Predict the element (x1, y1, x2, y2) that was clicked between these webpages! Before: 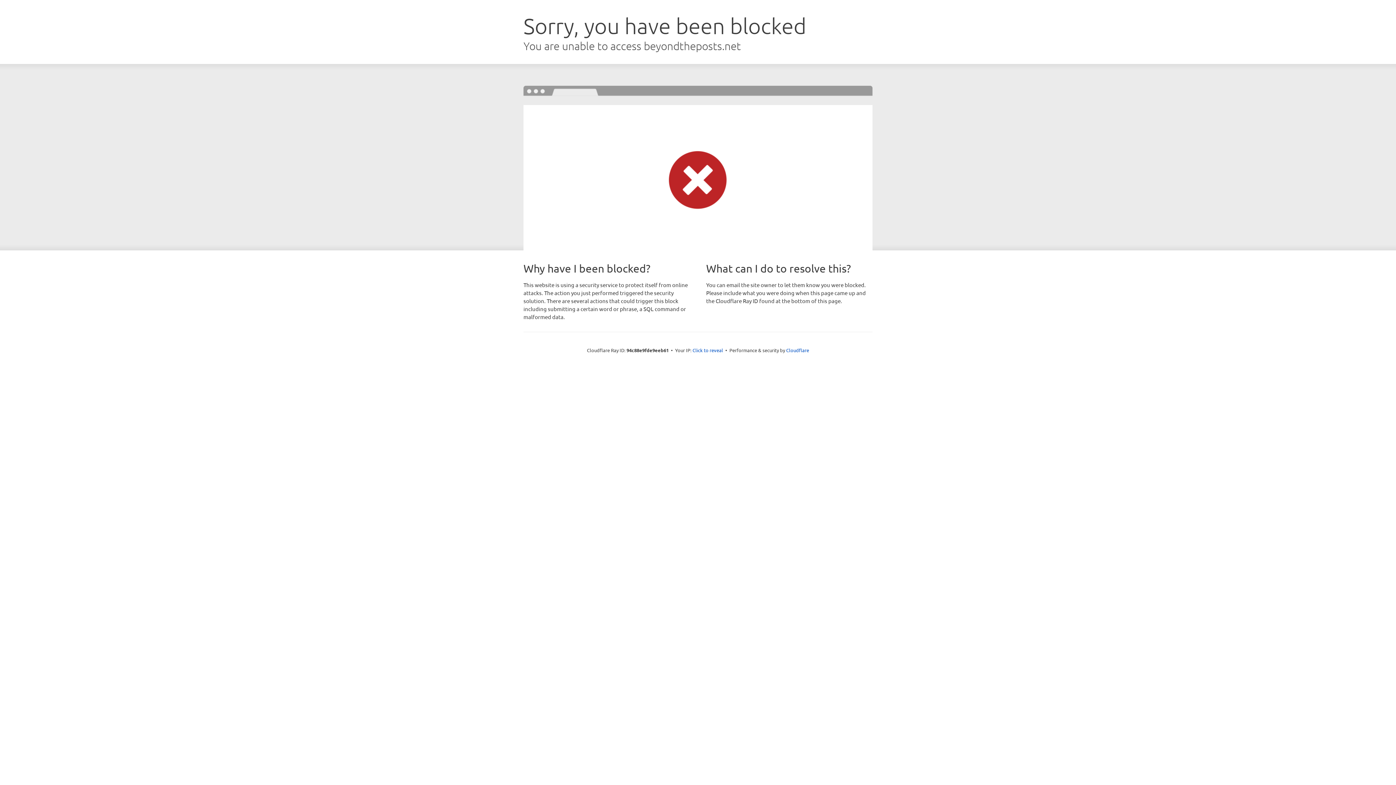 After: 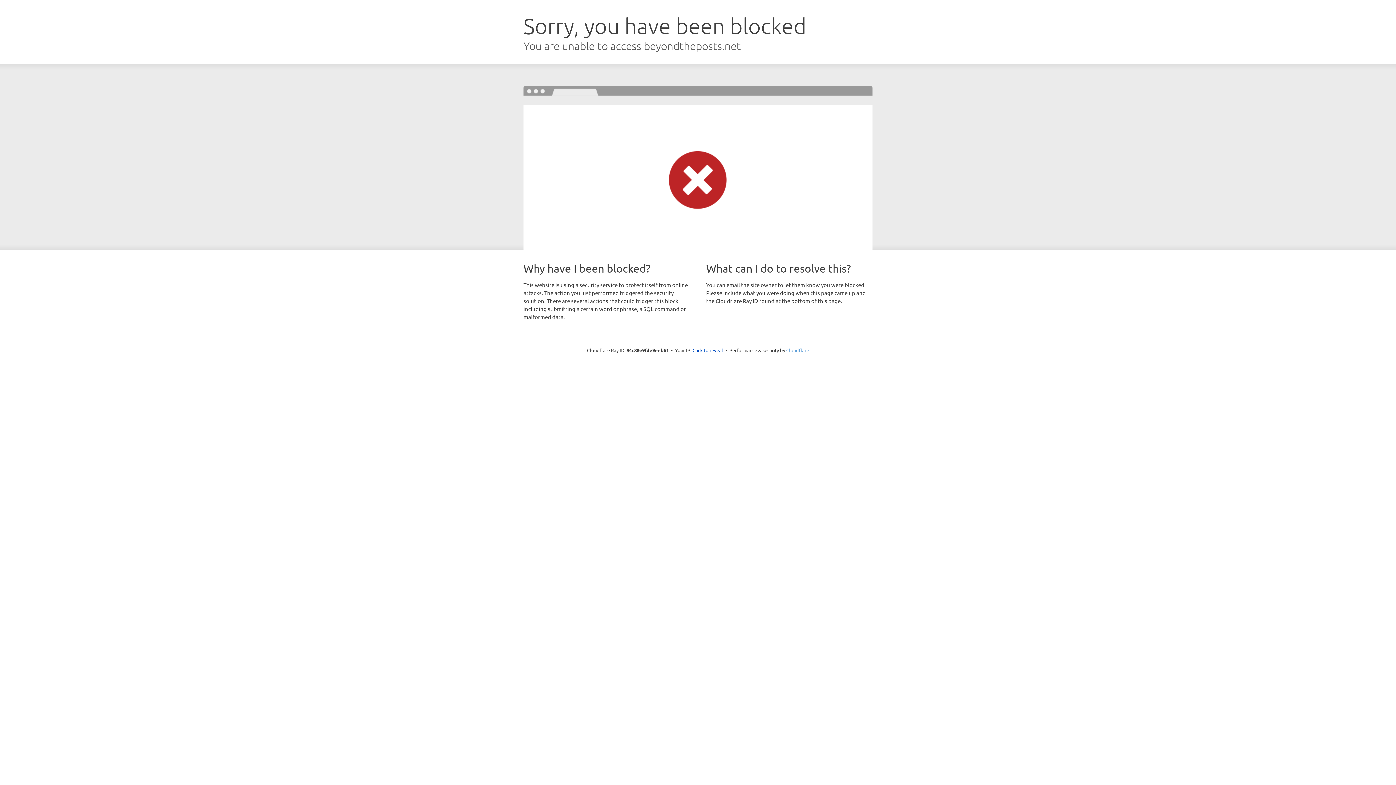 Action: bbox: (786, 347, 809, 353) label: Cloudflare